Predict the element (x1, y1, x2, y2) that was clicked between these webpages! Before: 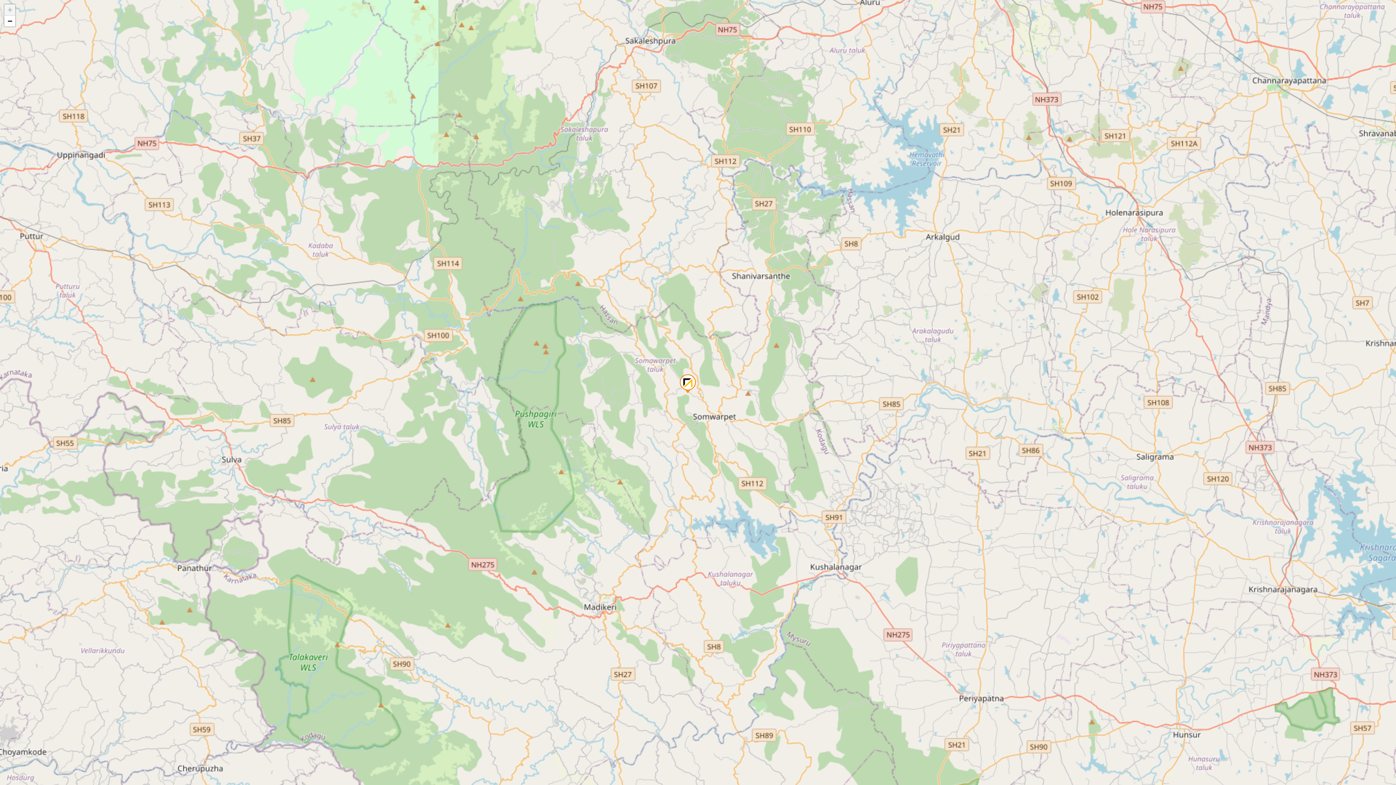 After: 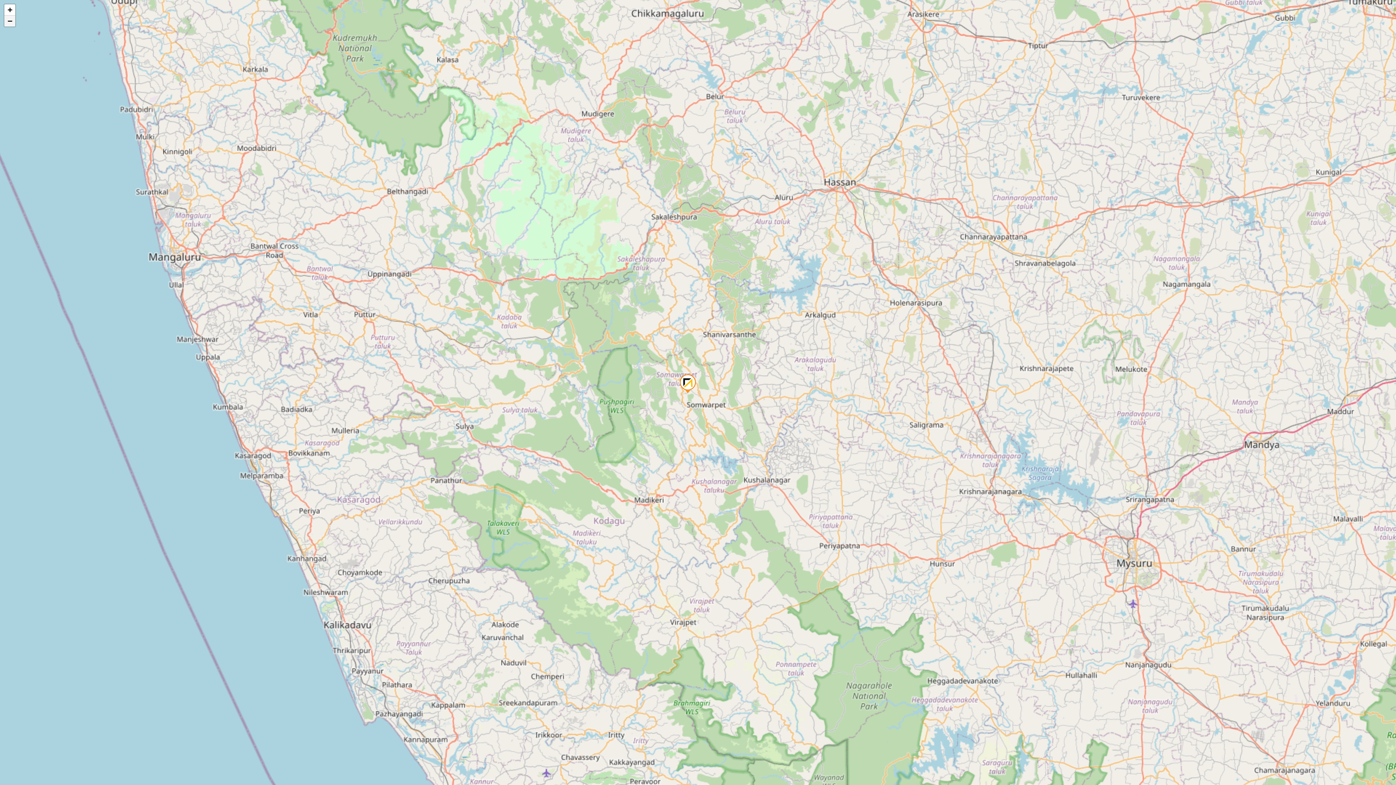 Action: label: Zoom out bbox: (4, 15, 15, 26)